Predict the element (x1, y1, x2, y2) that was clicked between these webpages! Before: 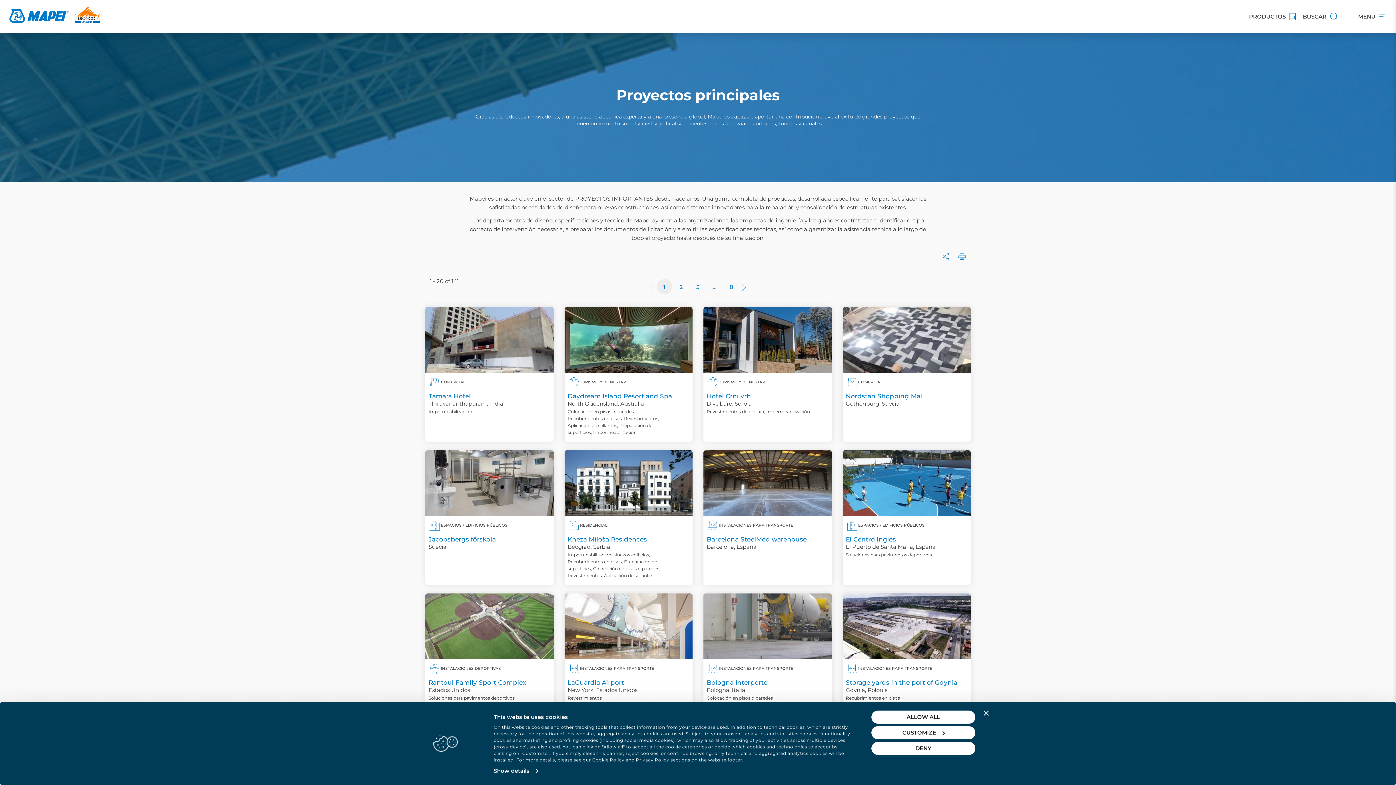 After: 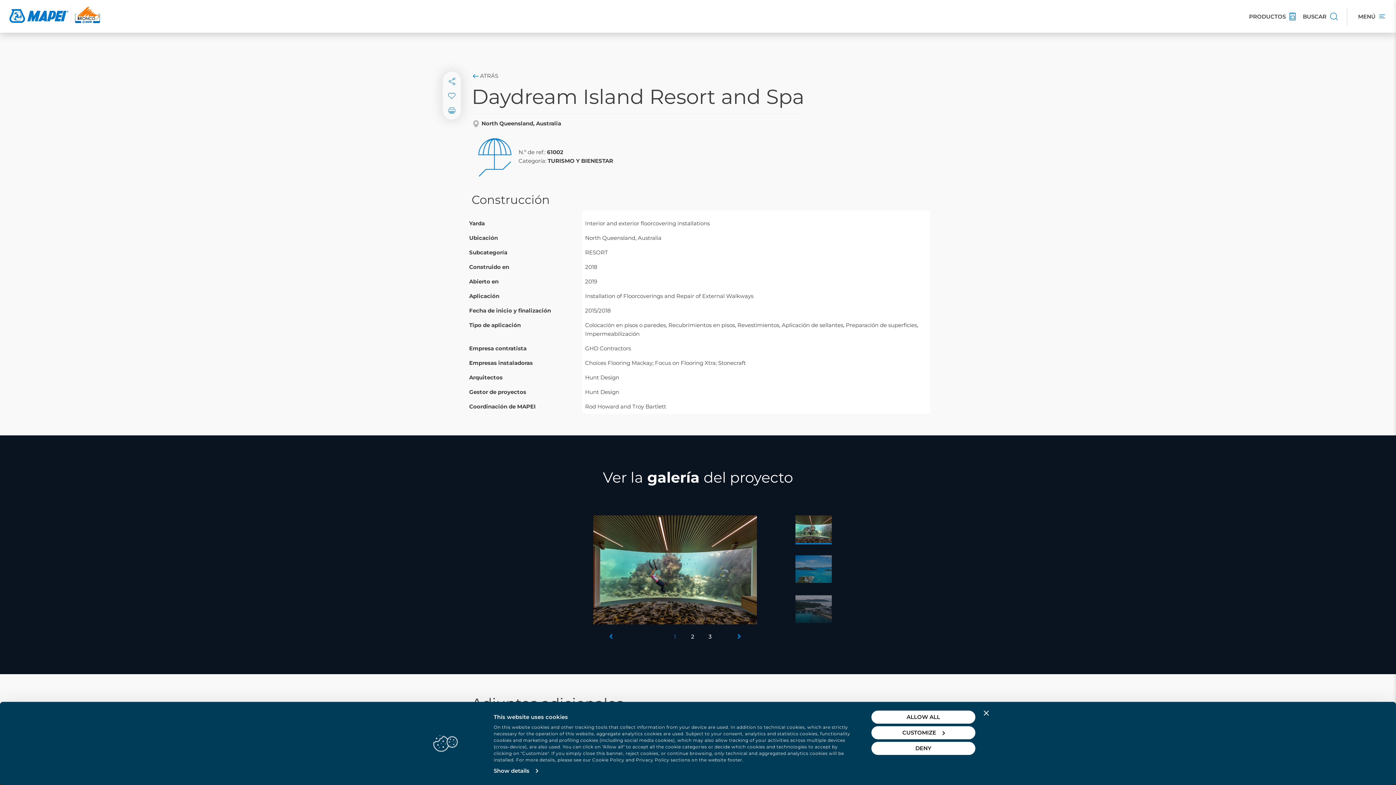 Action: label: Daydream Island Resort and Spa bbox: (567, 393, 689, 399)